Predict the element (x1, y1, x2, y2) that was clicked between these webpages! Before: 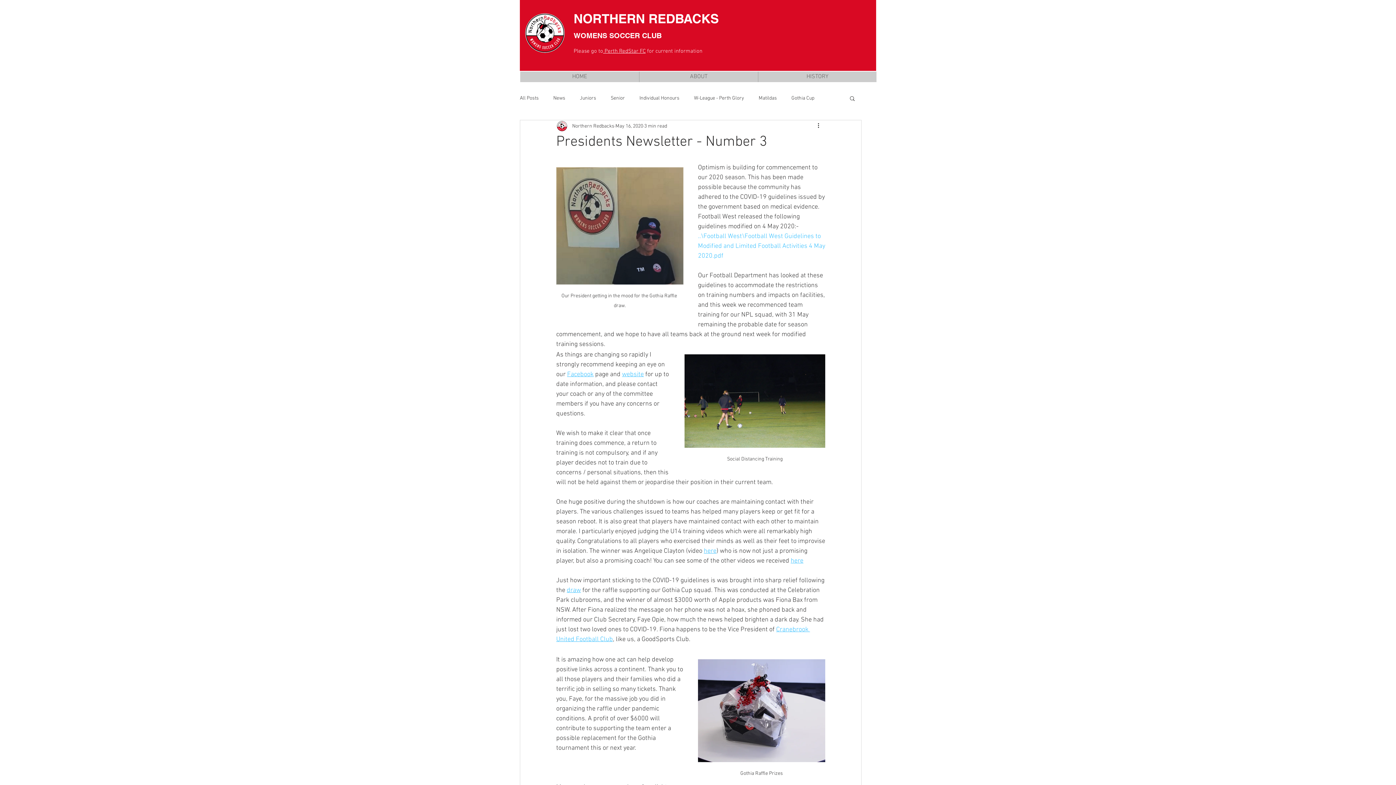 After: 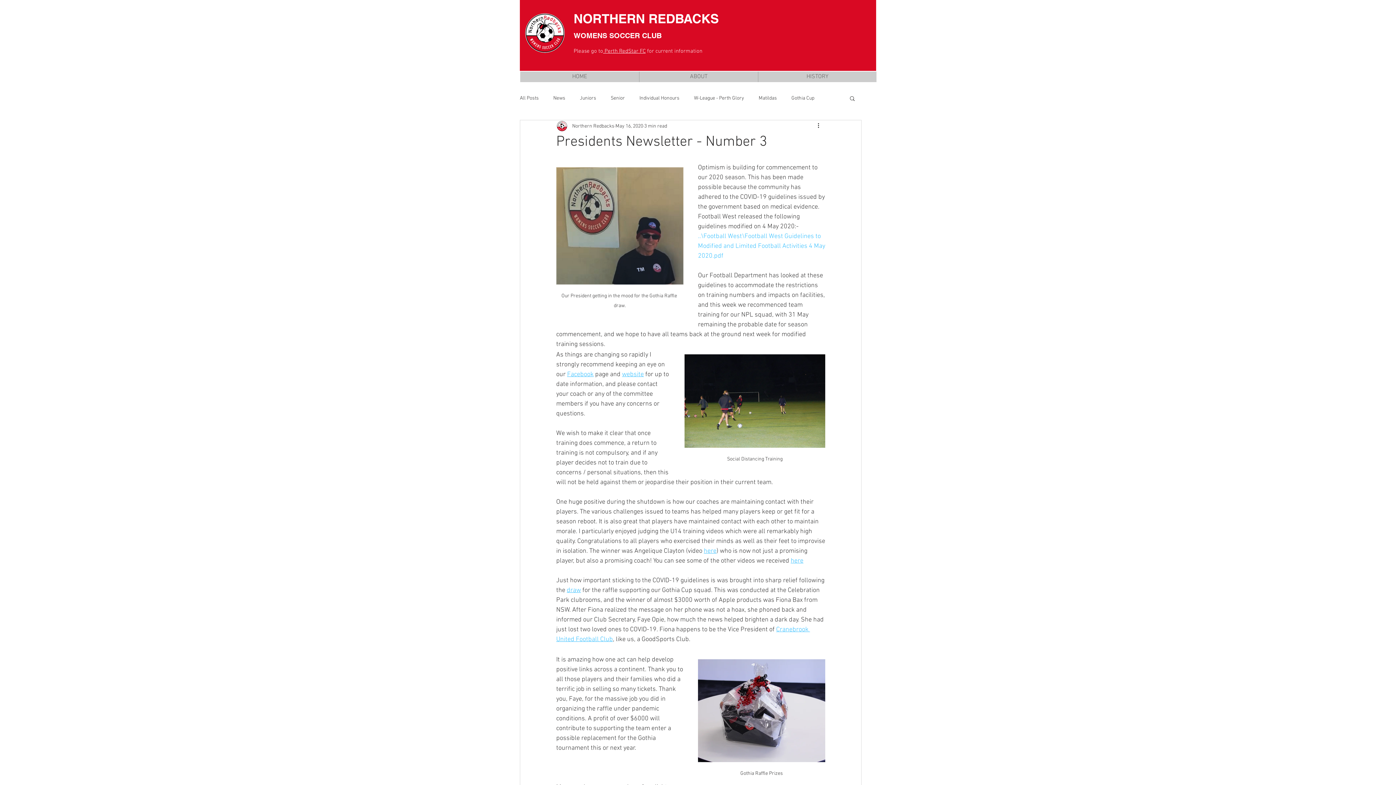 Action: label:  Perth RedStar FC bbox: (603, 48, 645, 54)